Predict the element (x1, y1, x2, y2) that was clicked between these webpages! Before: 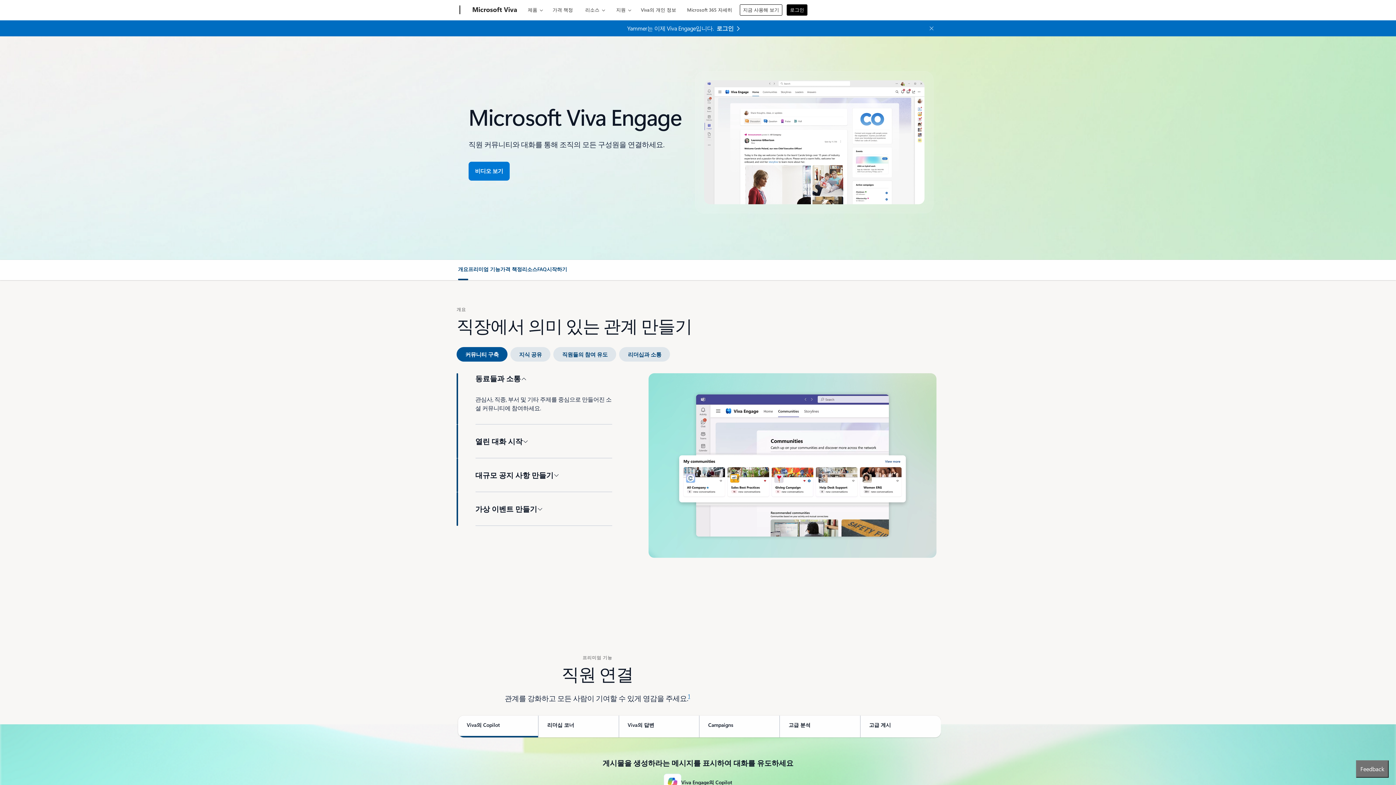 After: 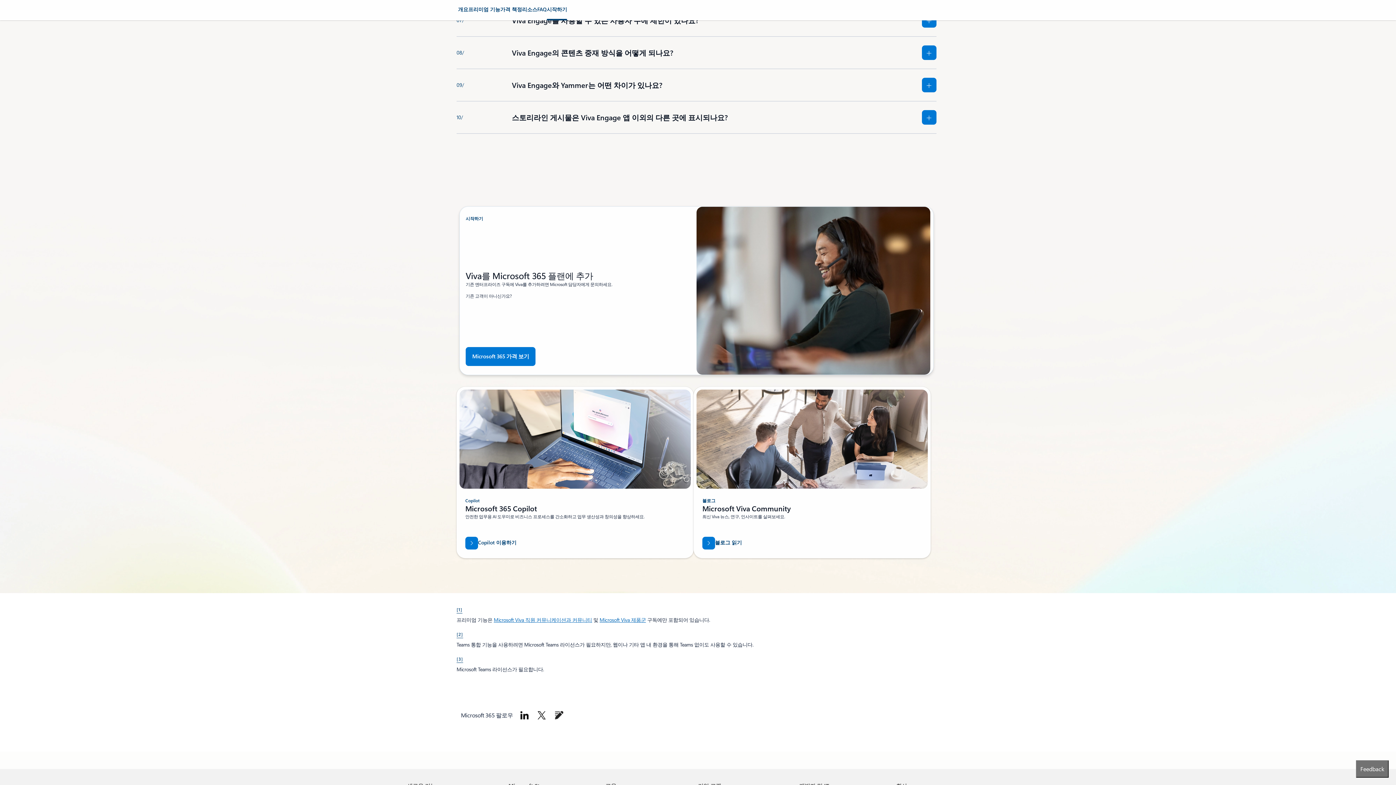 Action: label: FAQ bbox: (537, 265, 546, 278)